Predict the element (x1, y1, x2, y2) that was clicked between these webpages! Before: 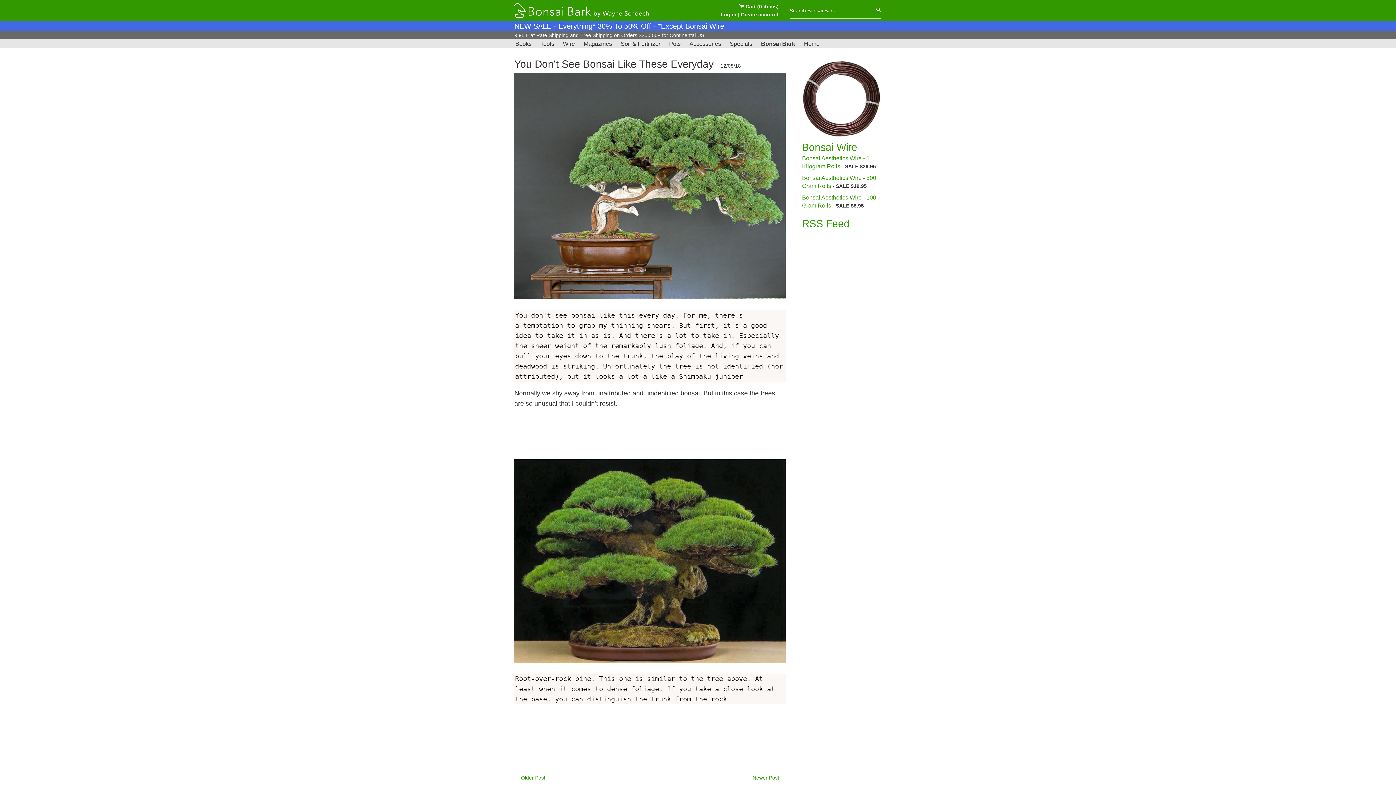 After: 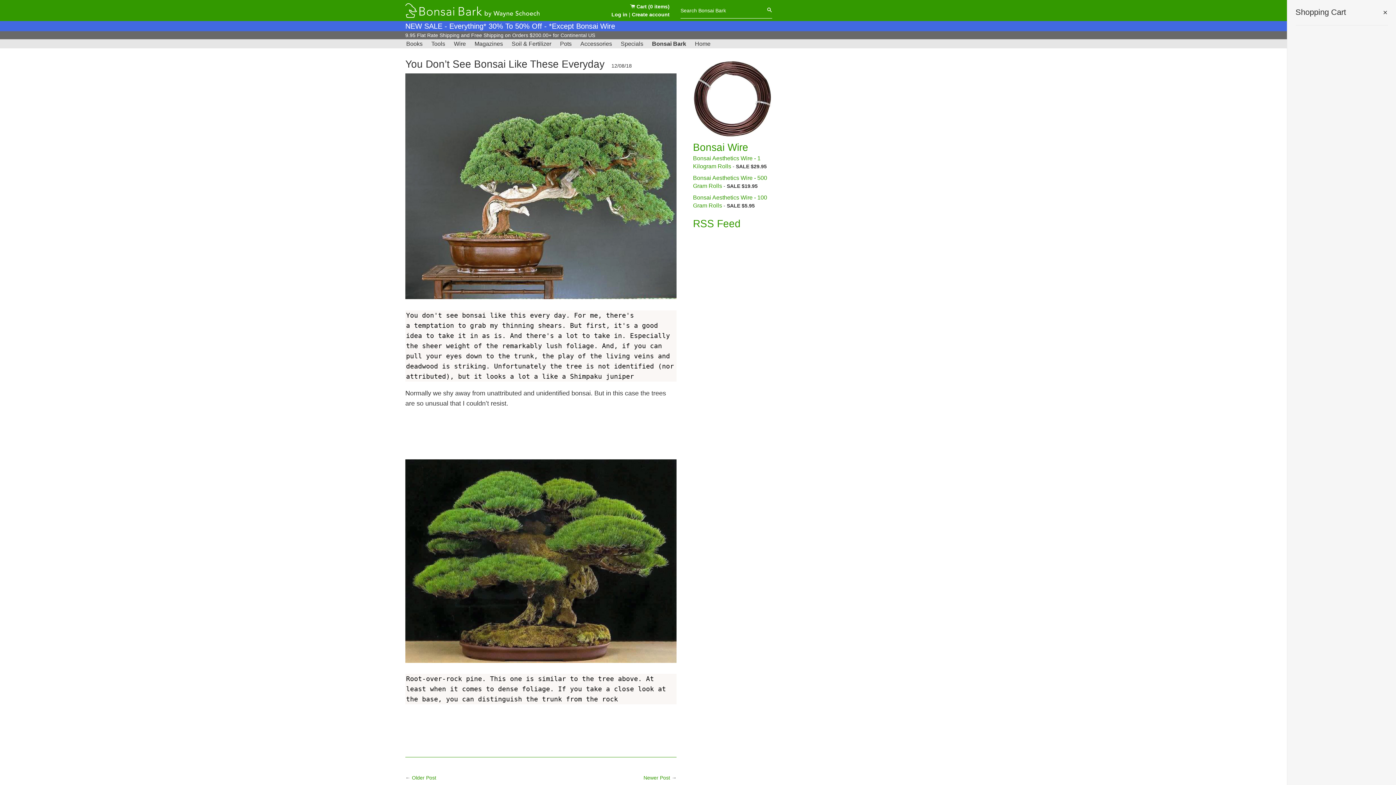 Action: bbox: (739, 2, 778, 10) label:  Cart (0 items)